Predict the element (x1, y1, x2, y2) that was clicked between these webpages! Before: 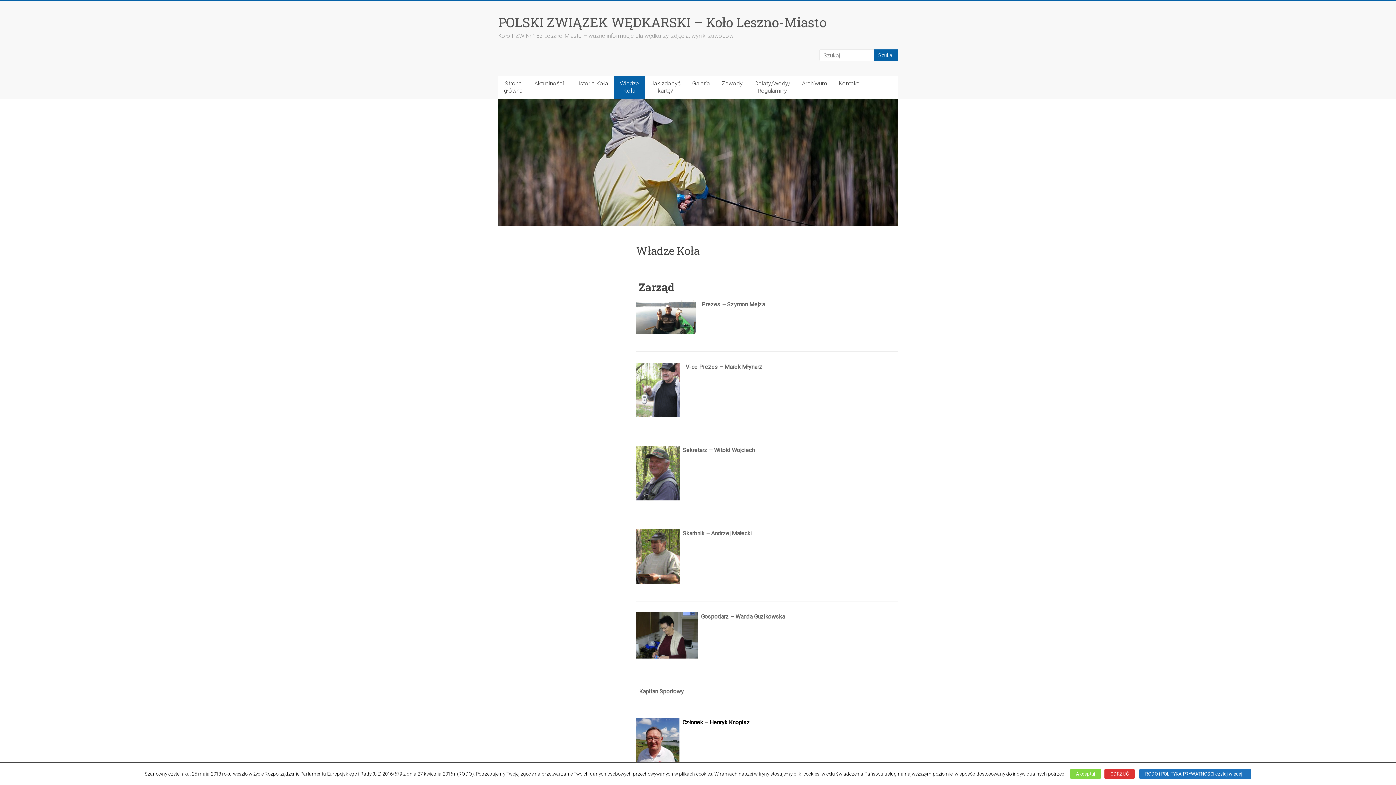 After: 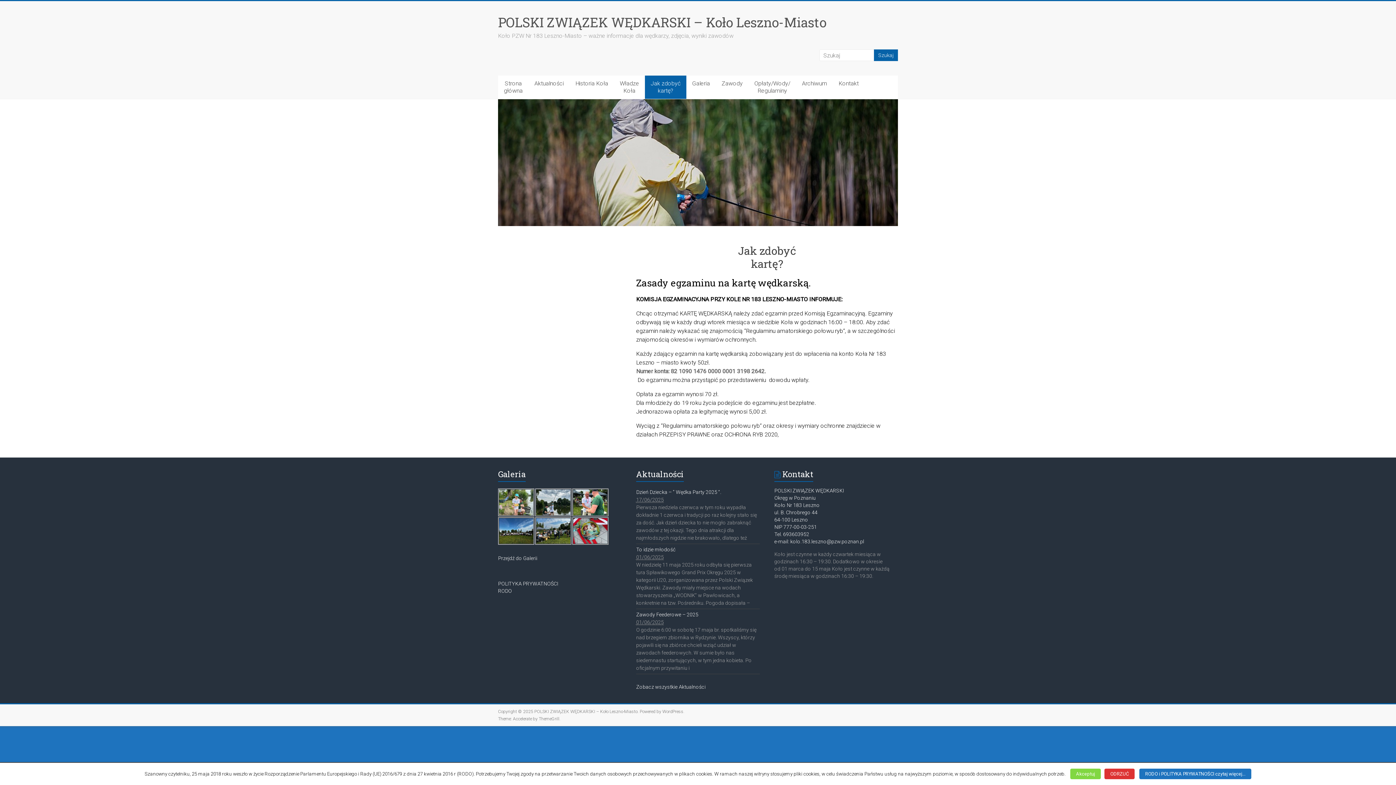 Action: bbox: (645, 75, 686, 98) label: Jak zdobyć
kartę?